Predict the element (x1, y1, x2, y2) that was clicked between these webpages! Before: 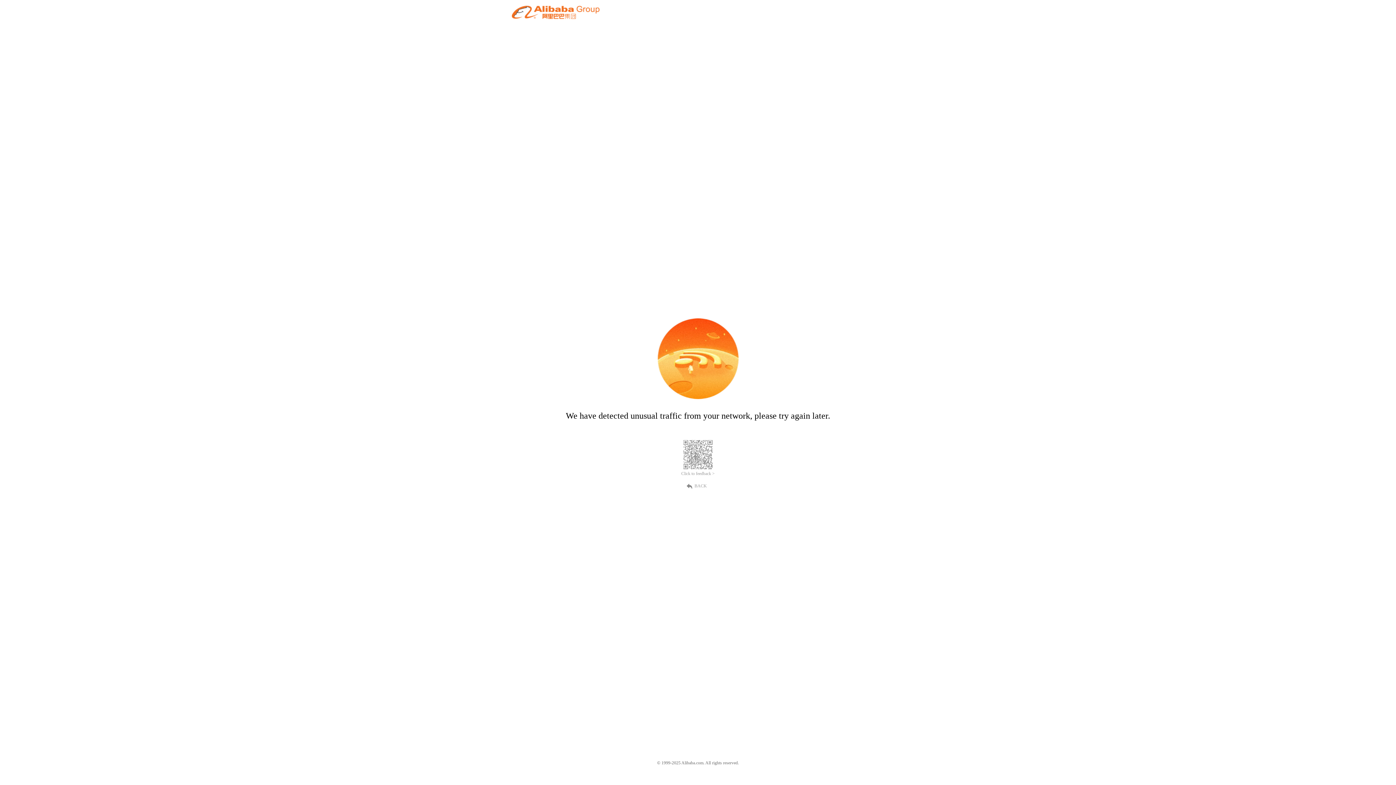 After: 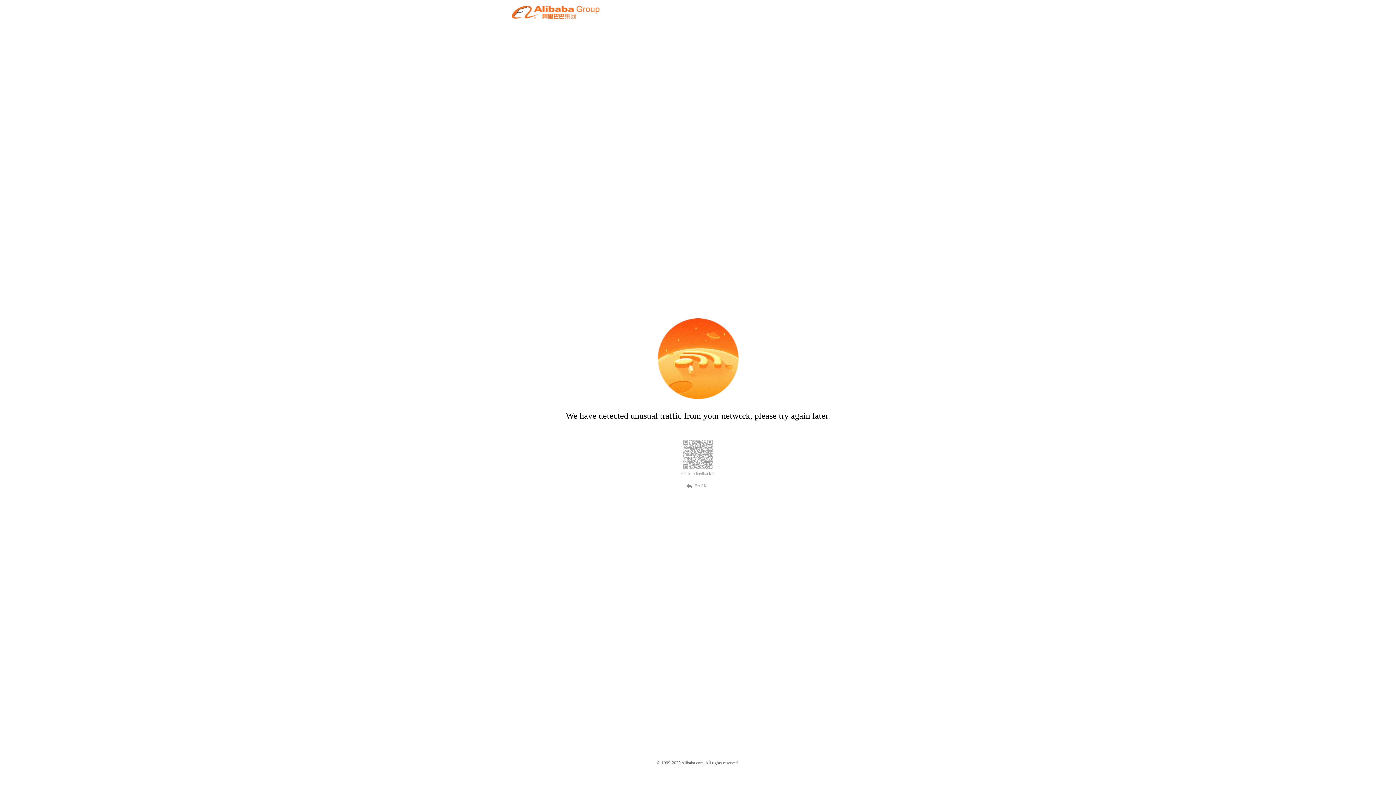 Action: bbox: (689, 482, 707, 489) label: BACK